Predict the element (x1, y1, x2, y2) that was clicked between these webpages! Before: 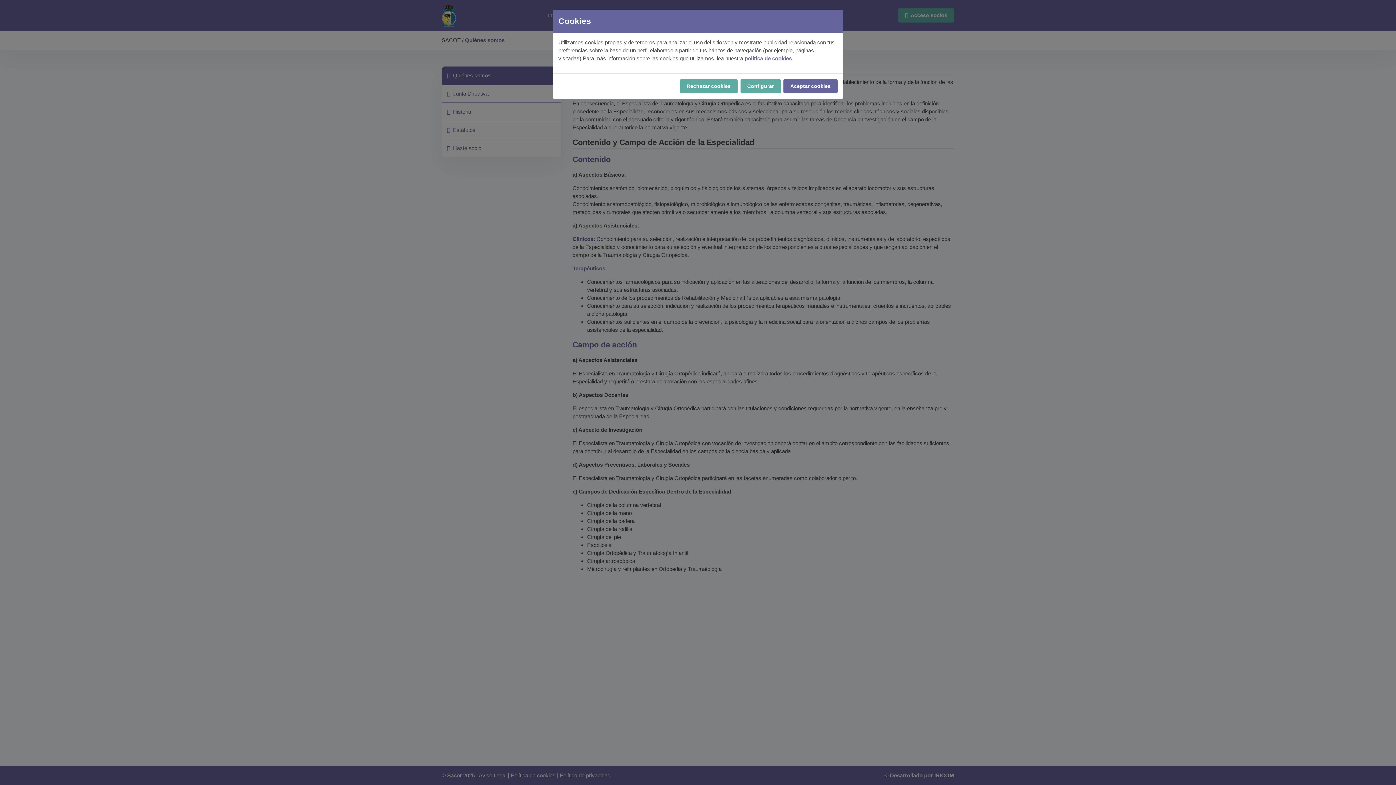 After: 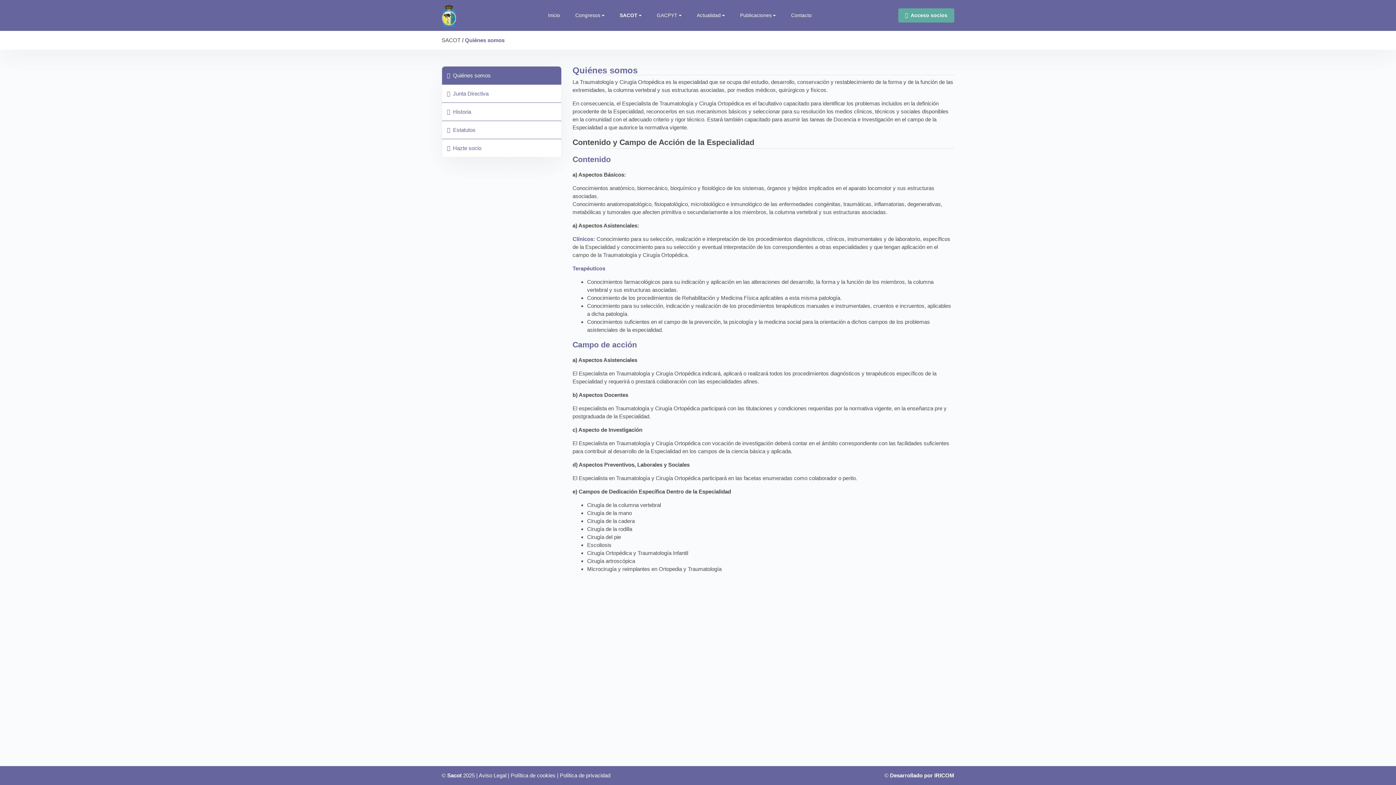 Action: label: Aceptar cookies bbox: (783, 79, 837, 93)